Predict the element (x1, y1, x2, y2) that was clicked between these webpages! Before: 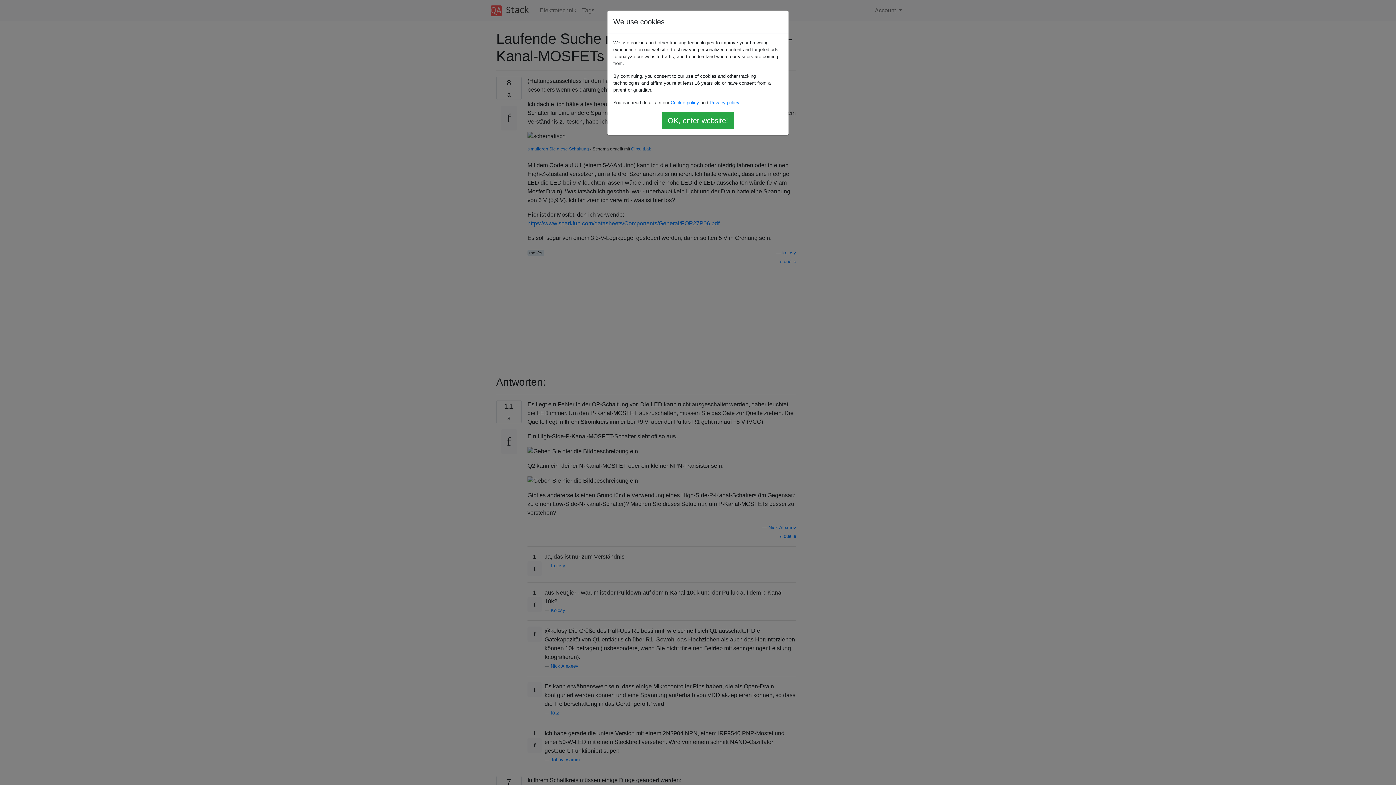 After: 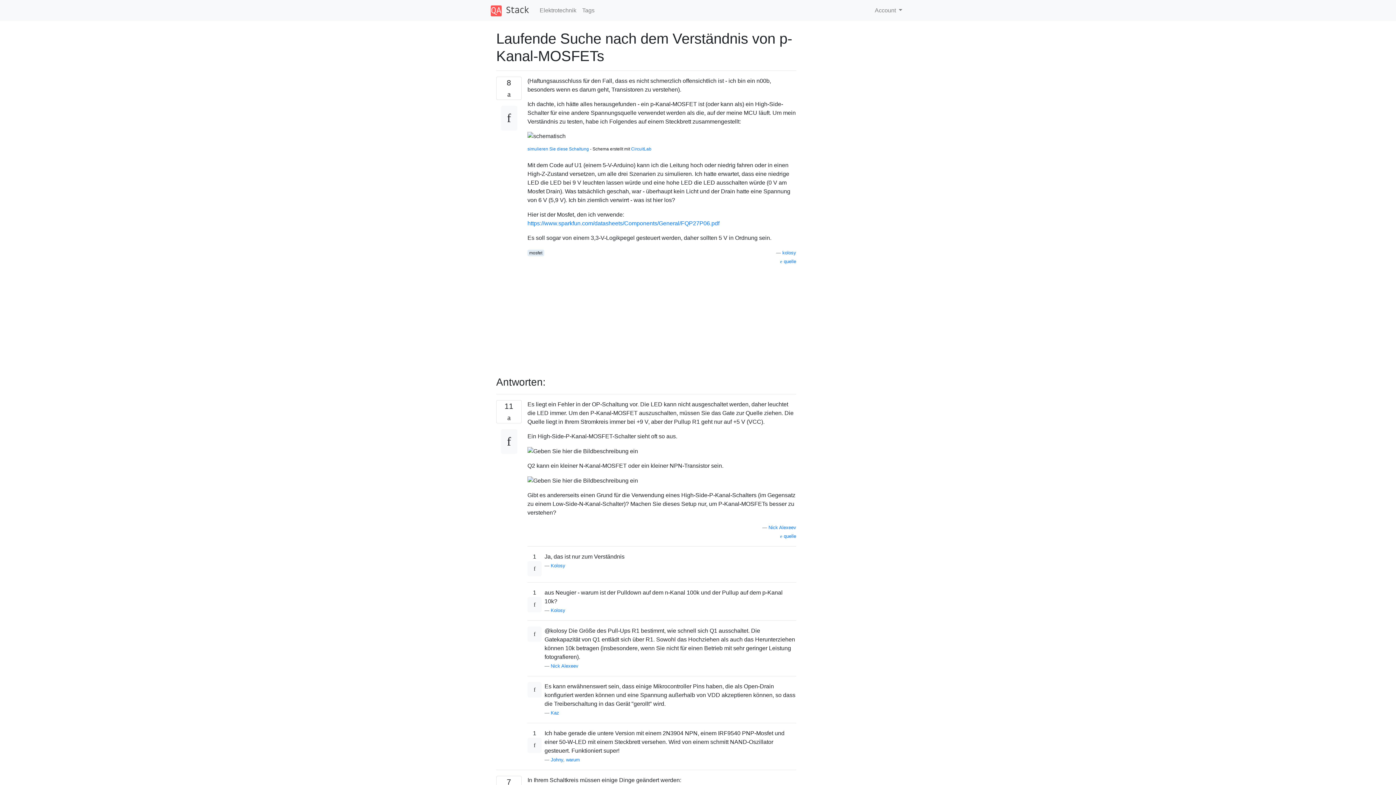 Action: label: OK, enter website! bbox: (661, 112, 734, 129)